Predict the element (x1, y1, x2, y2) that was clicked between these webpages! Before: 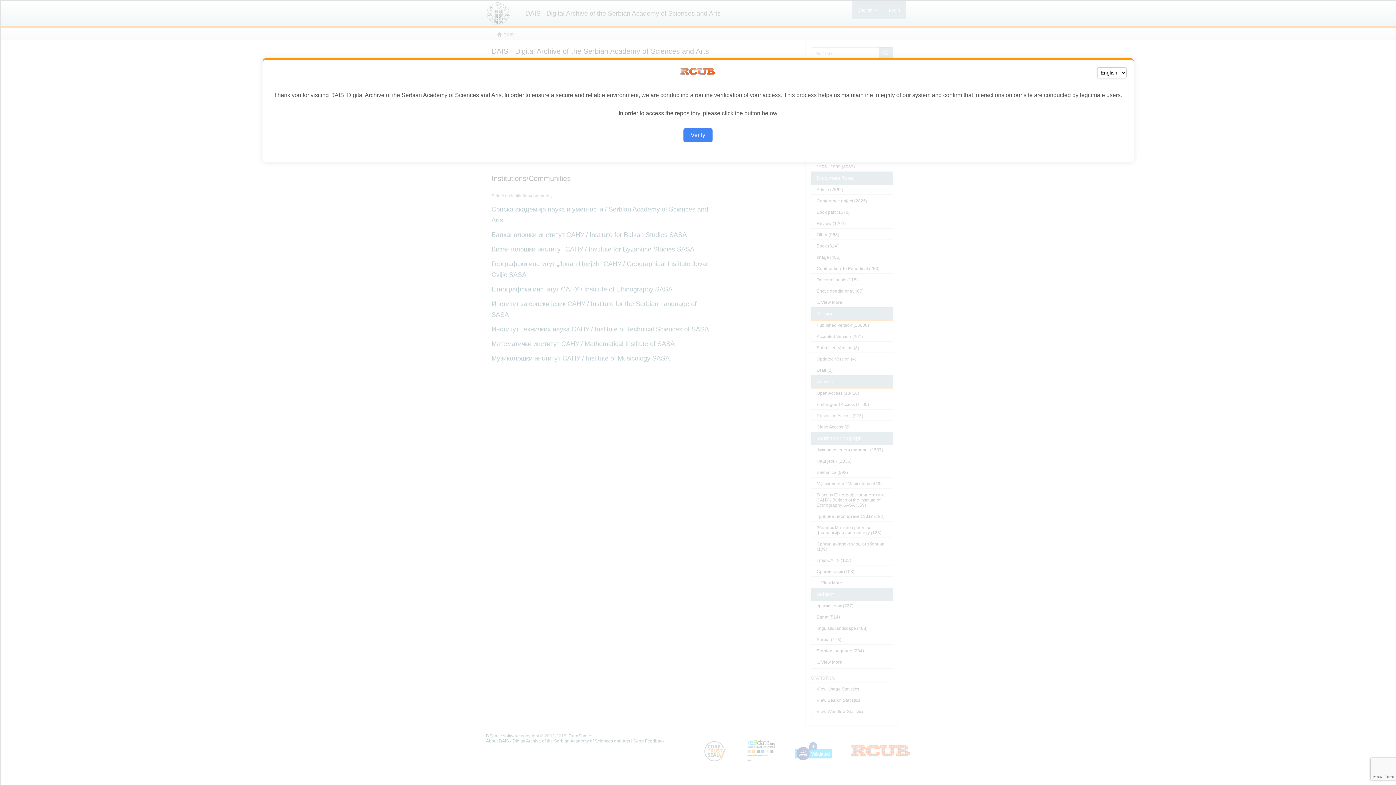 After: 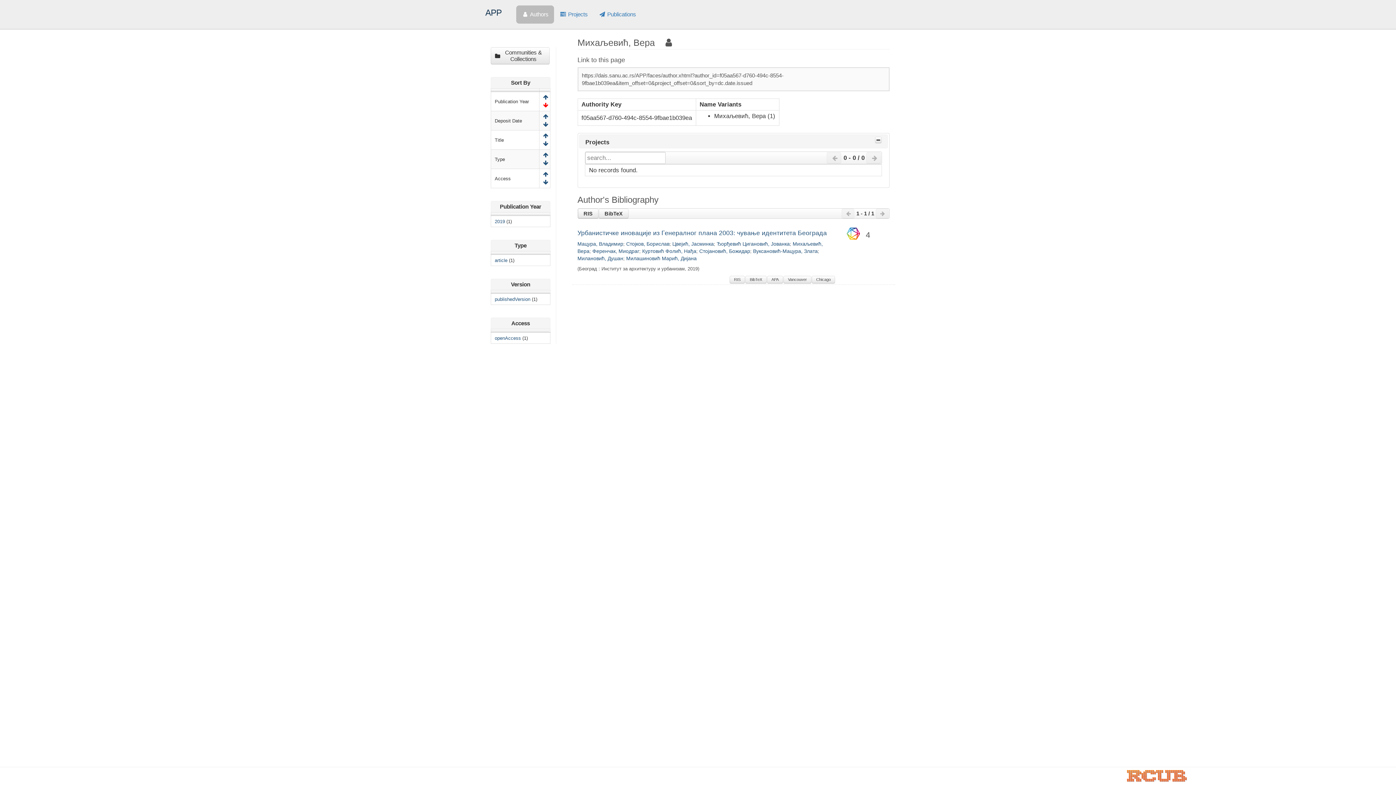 Action: bbox: (683, 128, 712, 142) label: Verify